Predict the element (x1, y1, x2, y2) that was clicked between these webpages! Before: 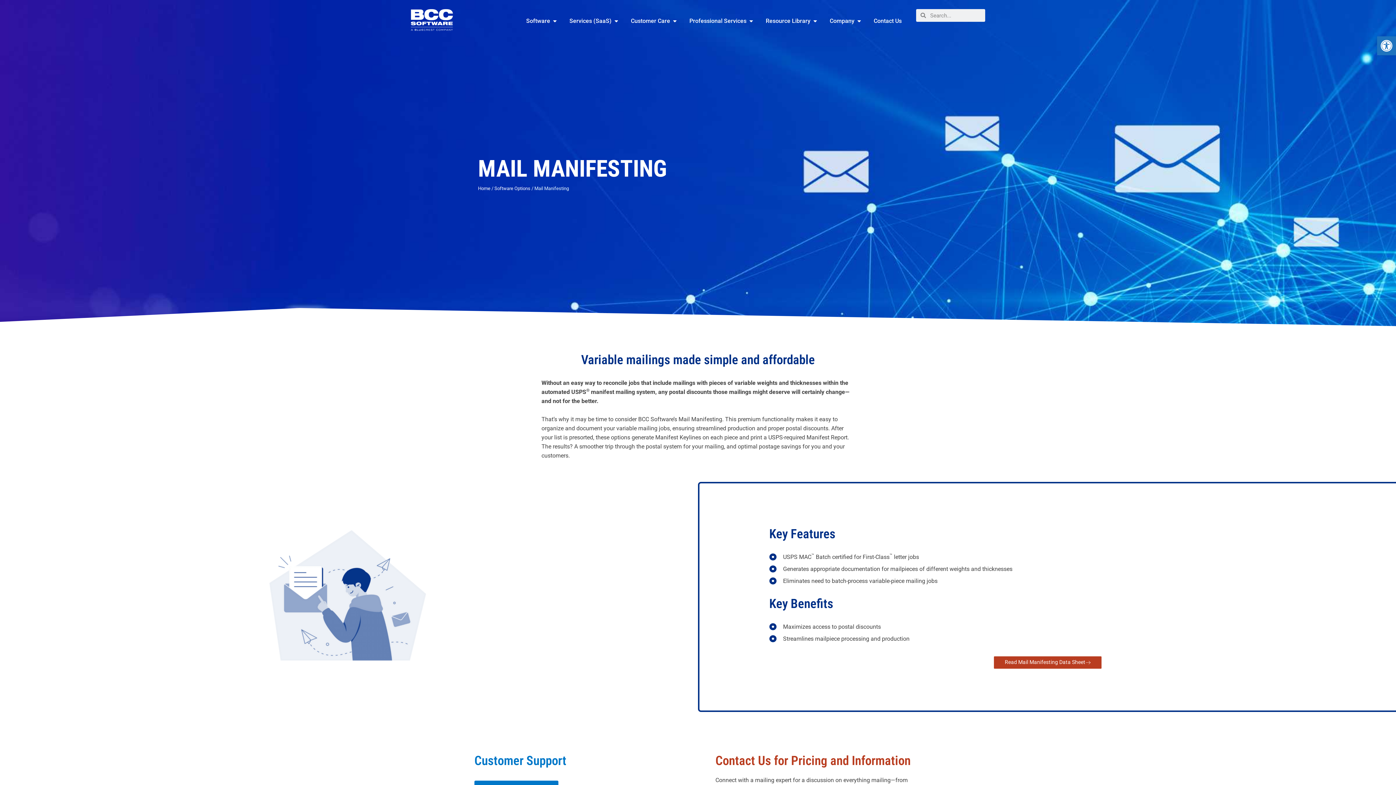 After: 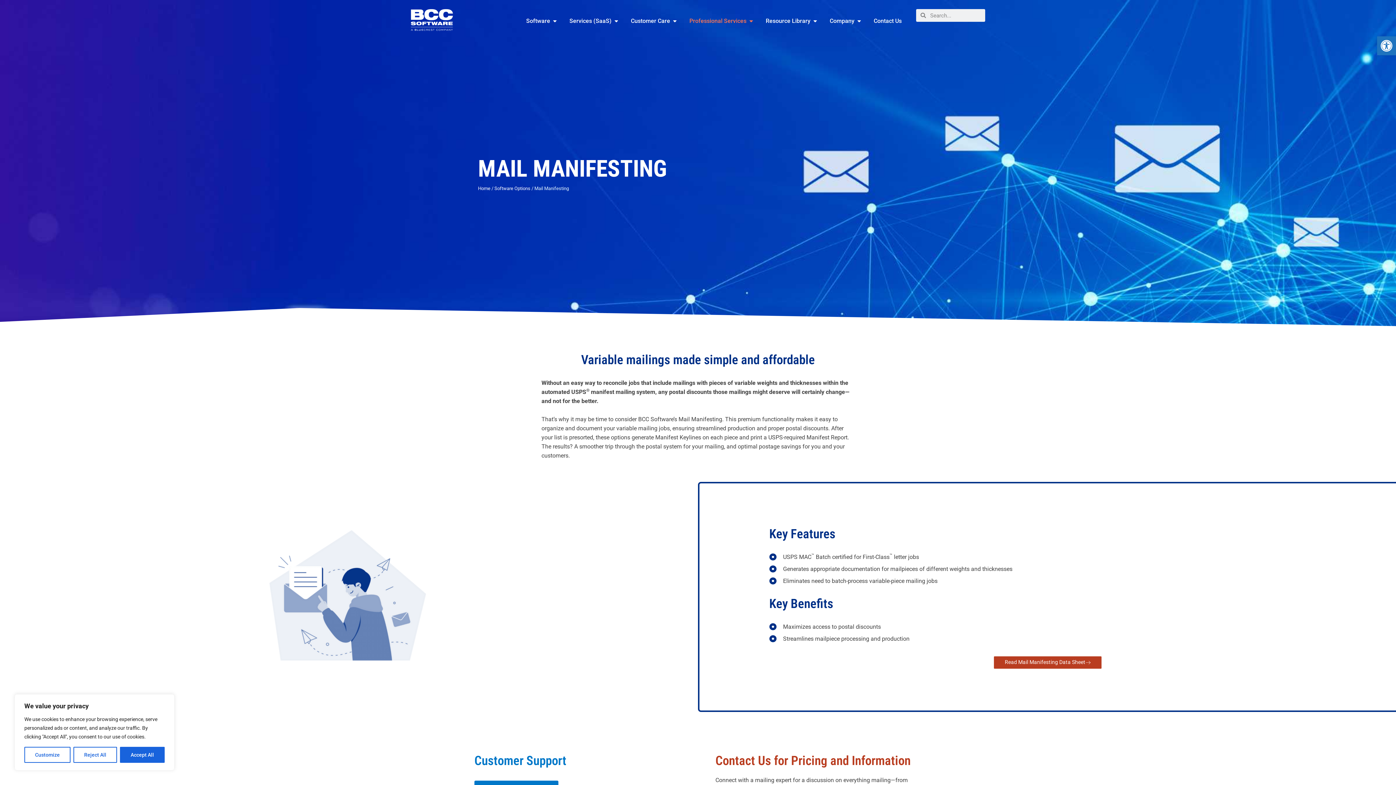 Action: bbox: (748, 16, 754, 25) label: Open Professional Services